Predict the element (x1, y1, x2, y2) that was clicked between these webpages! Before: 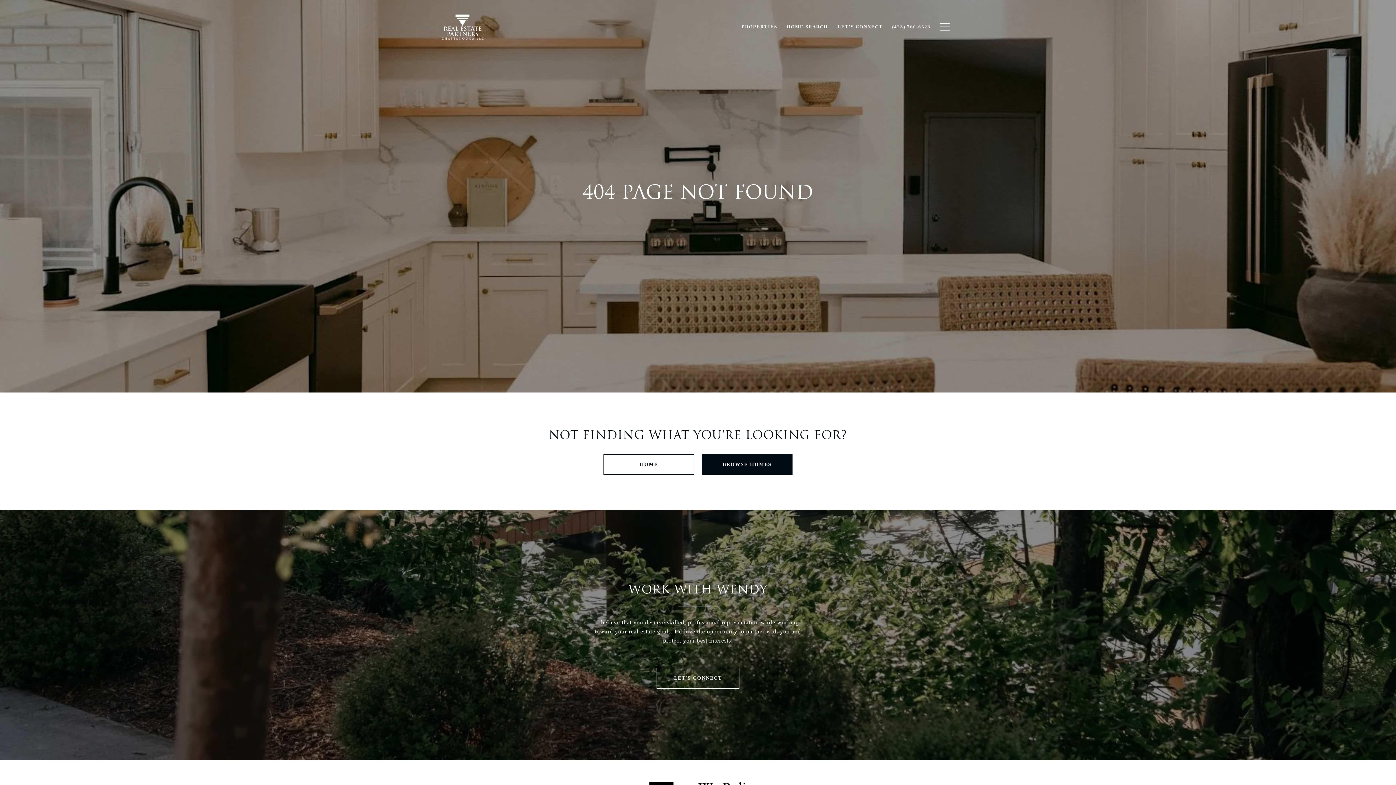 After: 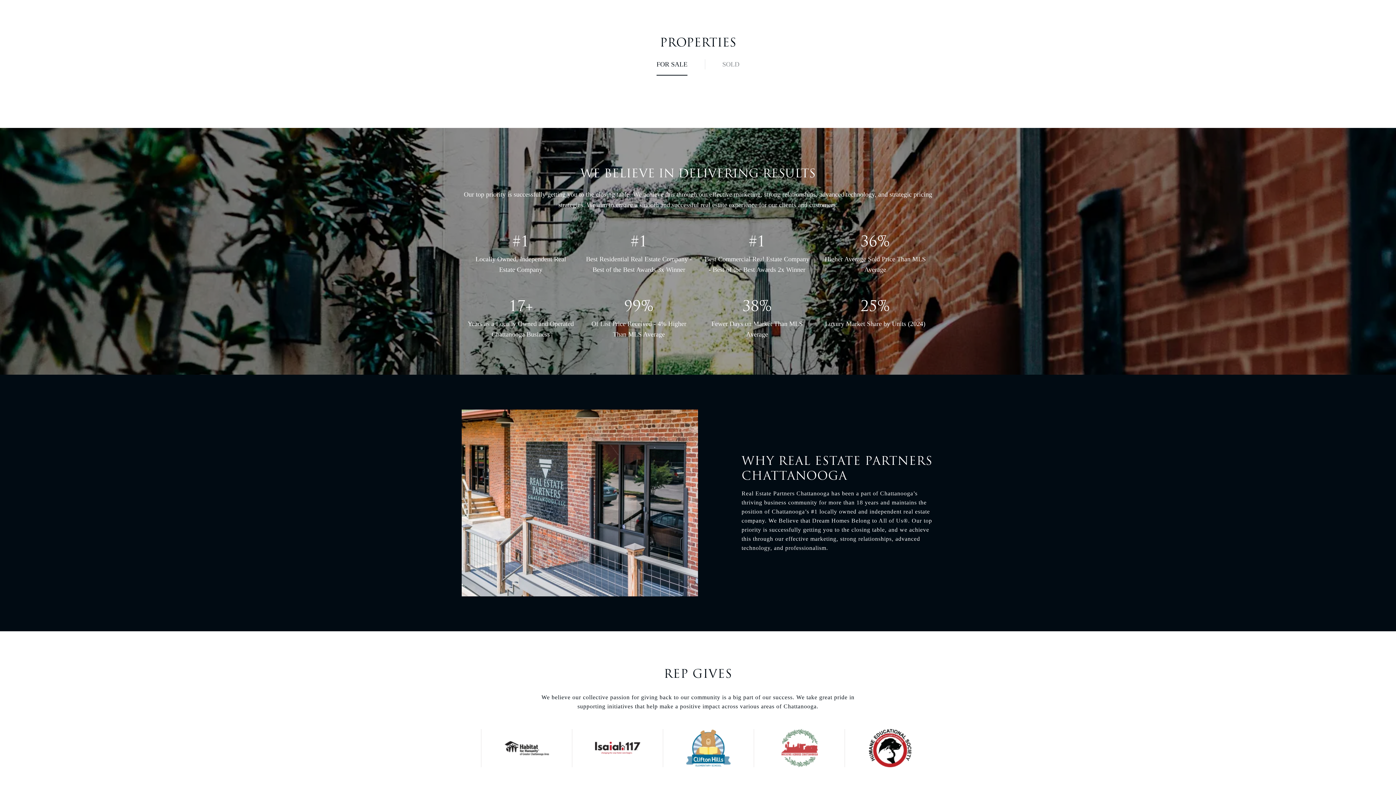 Action: label: PROPERTIES bbox: (737, 20, 782, 33)